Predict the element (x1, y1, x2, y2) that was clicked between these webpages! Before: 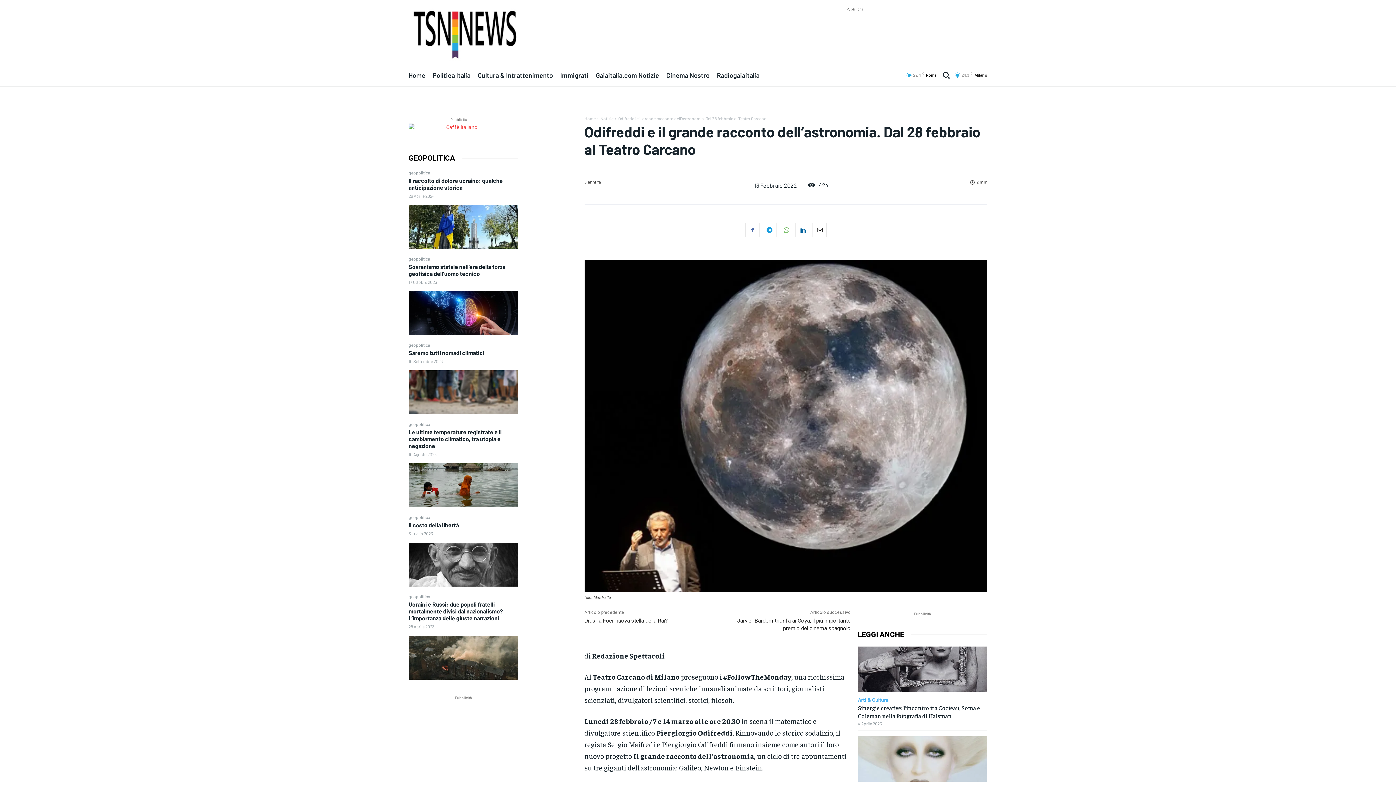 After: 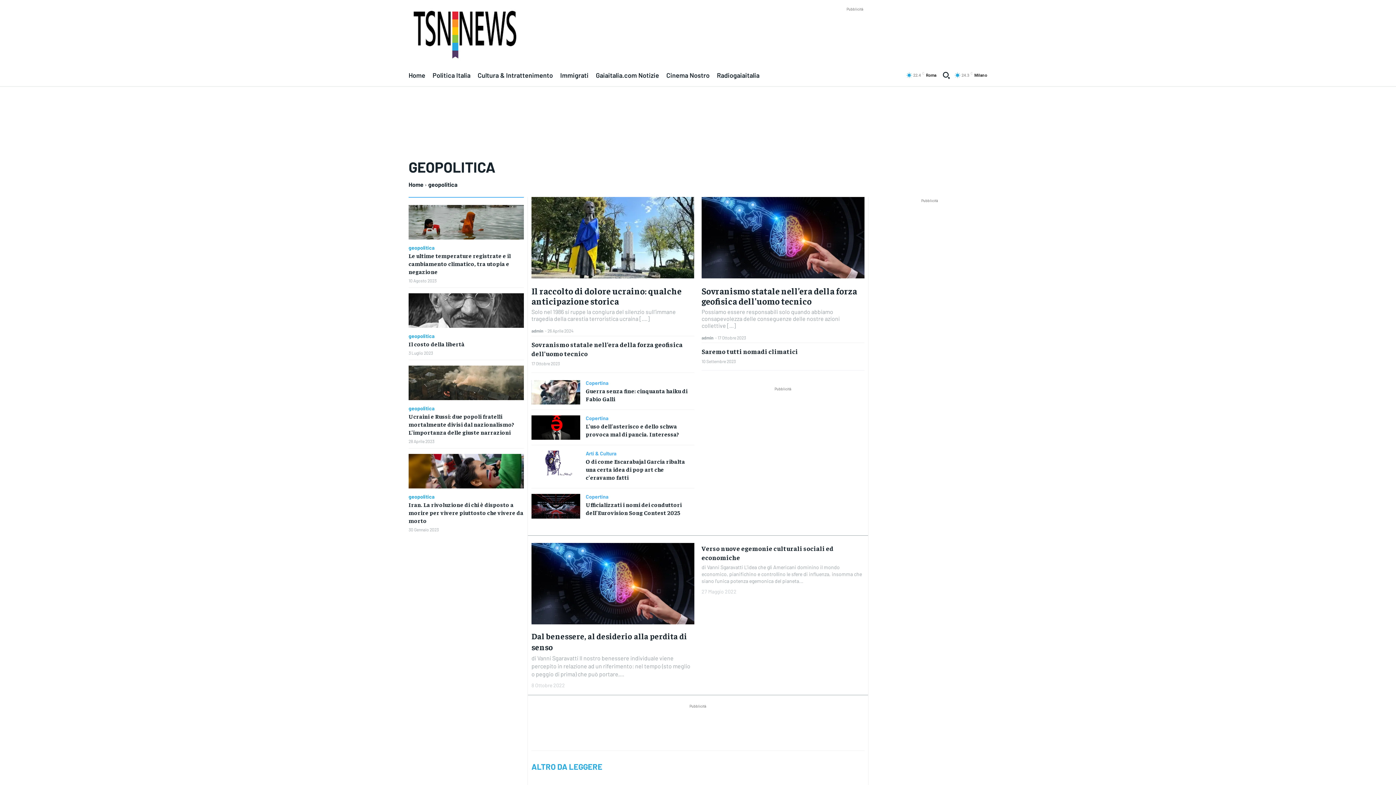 Action: label: geopolitica bbox: (408, 170, 430, 175)